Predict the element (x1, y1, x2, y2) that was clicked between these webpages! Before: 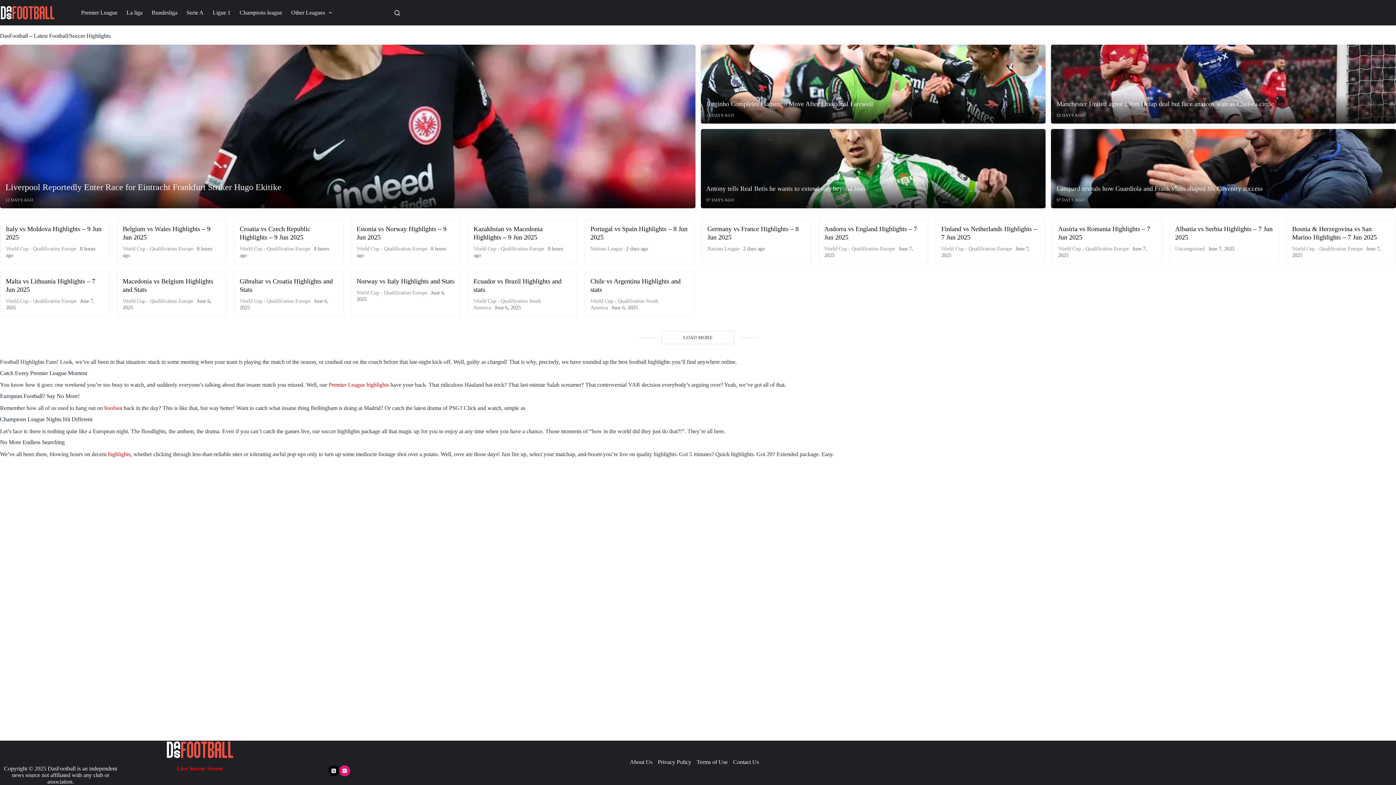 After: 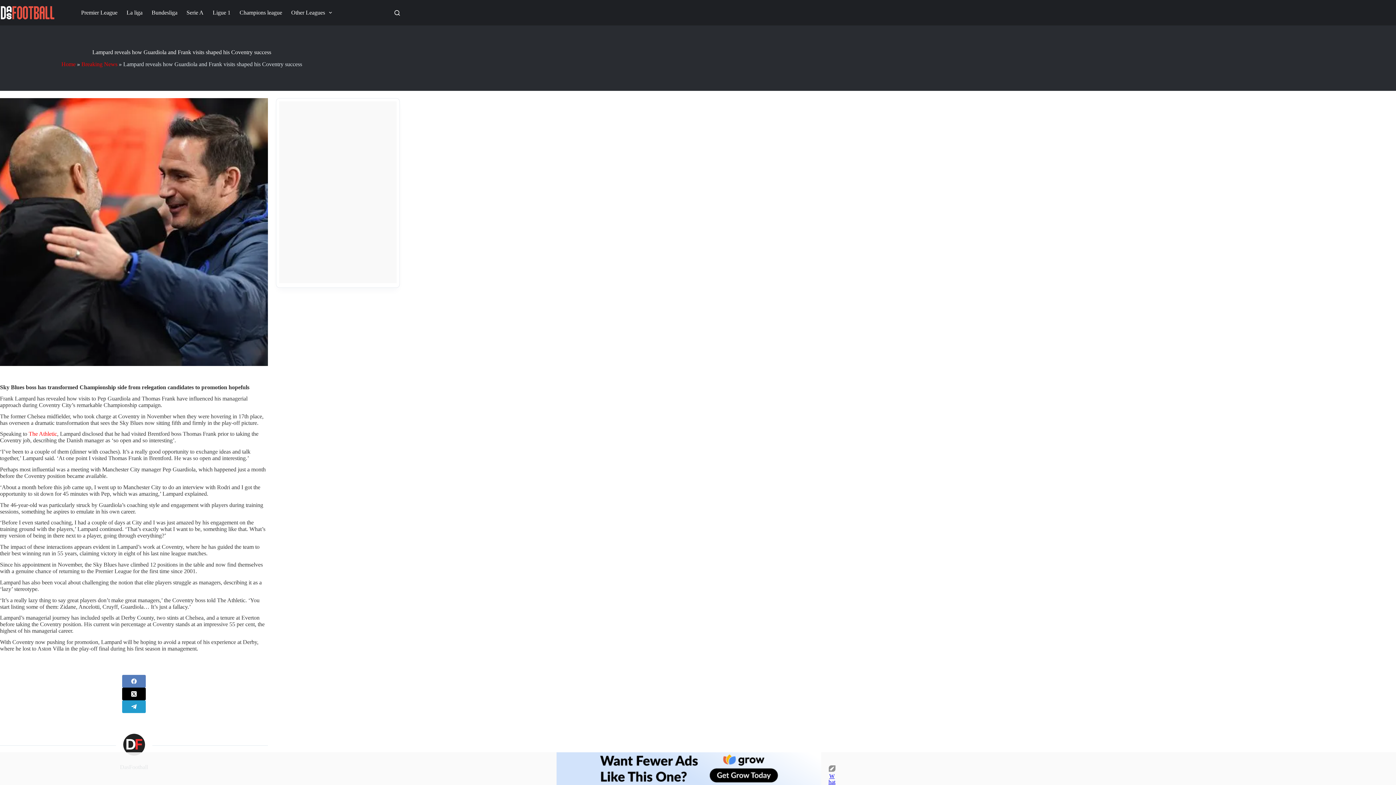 Action: bbox: (1051, 164, 1396, 171)